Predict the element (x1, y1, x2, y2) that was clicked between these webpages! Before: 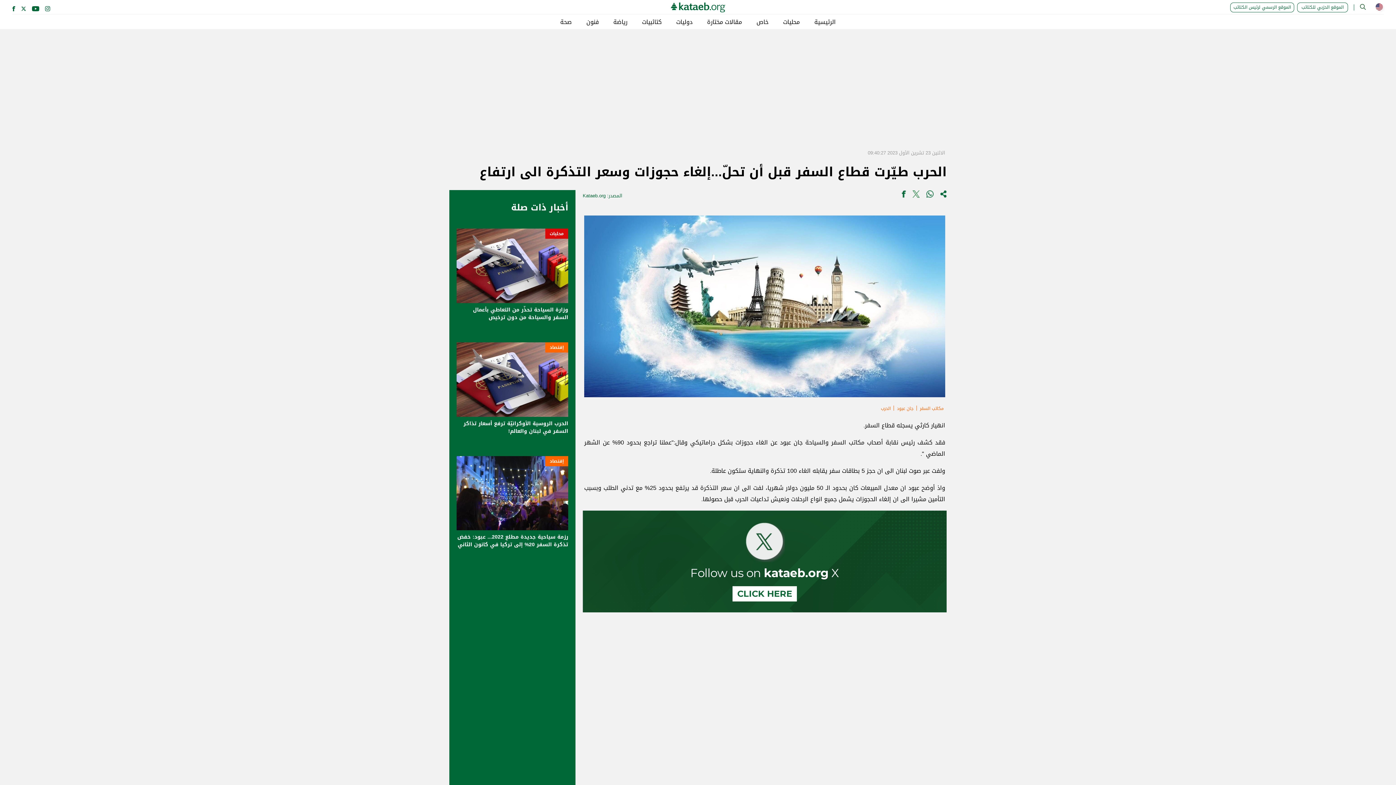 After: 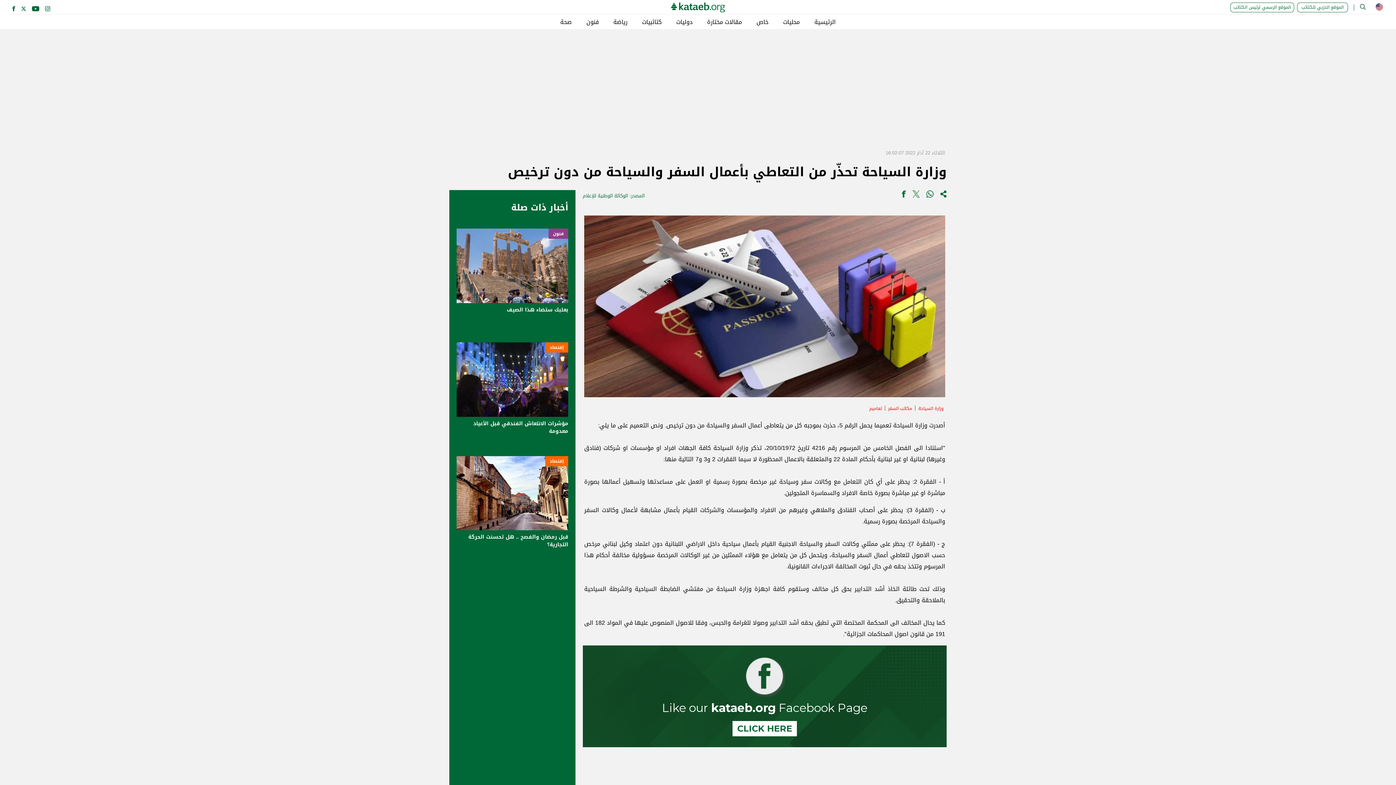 Action: label: وزارة السياحة تحذّر من التعاطي بأعمال السفر والسياحة من دون ترخيص bbox: (456, 306, 568, 328)